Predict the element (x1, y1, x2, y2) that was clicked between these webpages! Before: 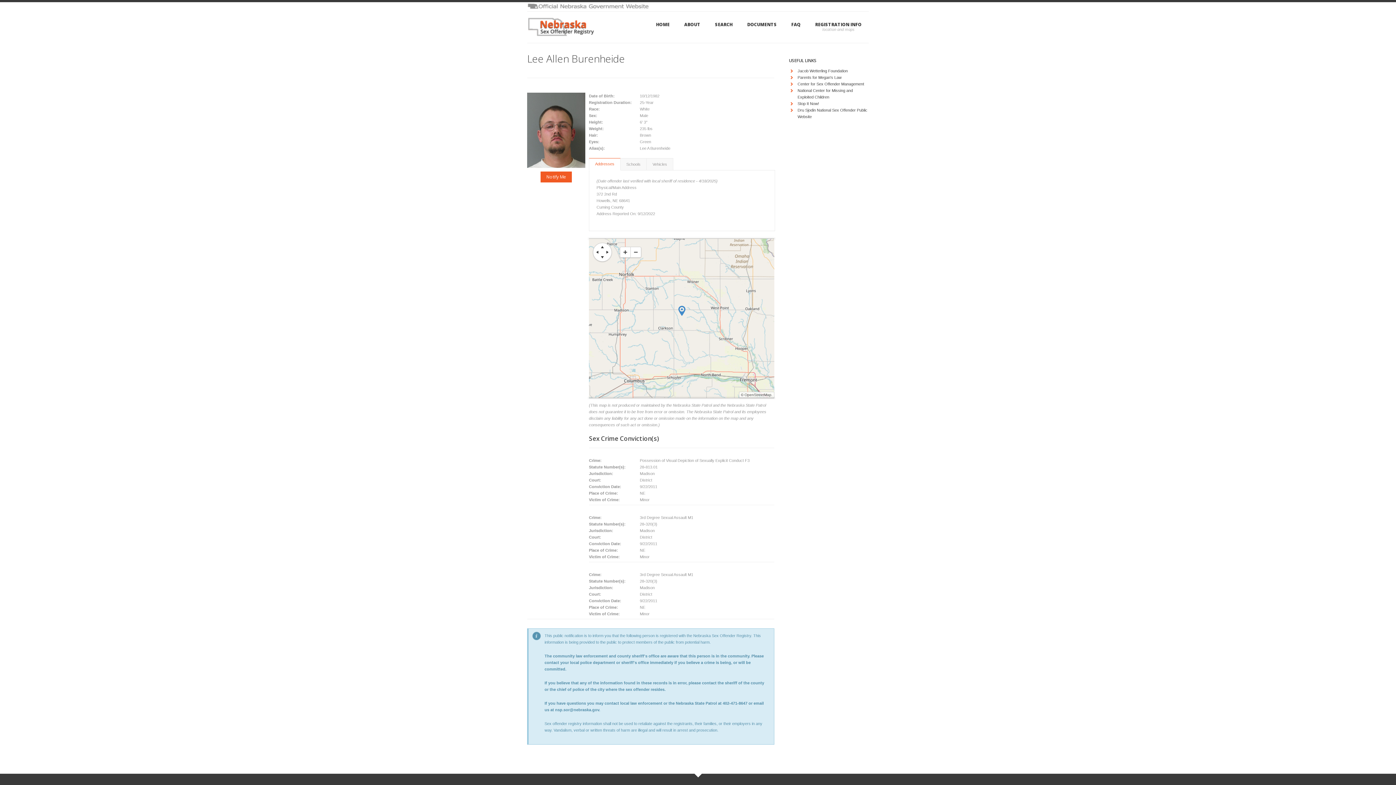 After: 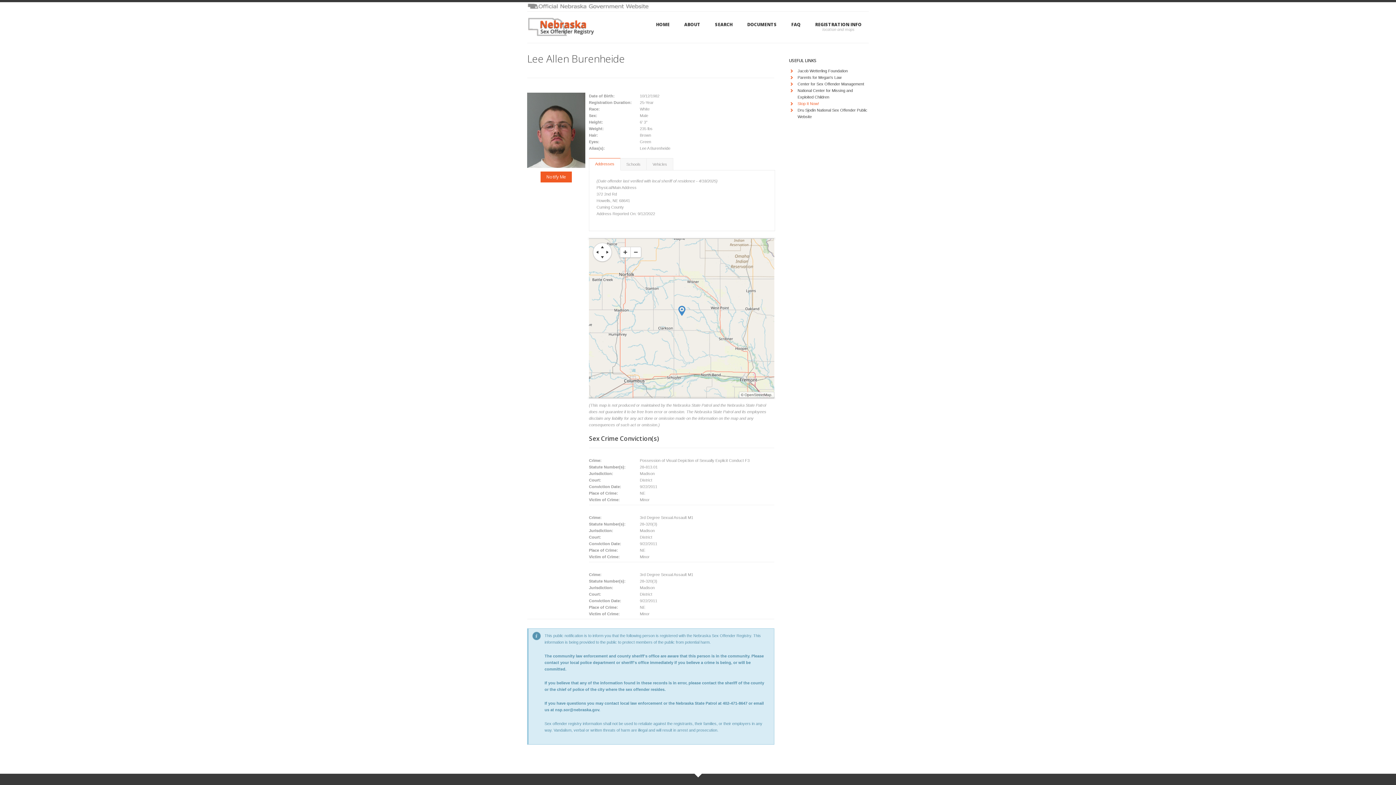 Action: label: Stop It Now! bbox: (797, 101, 819, 105)